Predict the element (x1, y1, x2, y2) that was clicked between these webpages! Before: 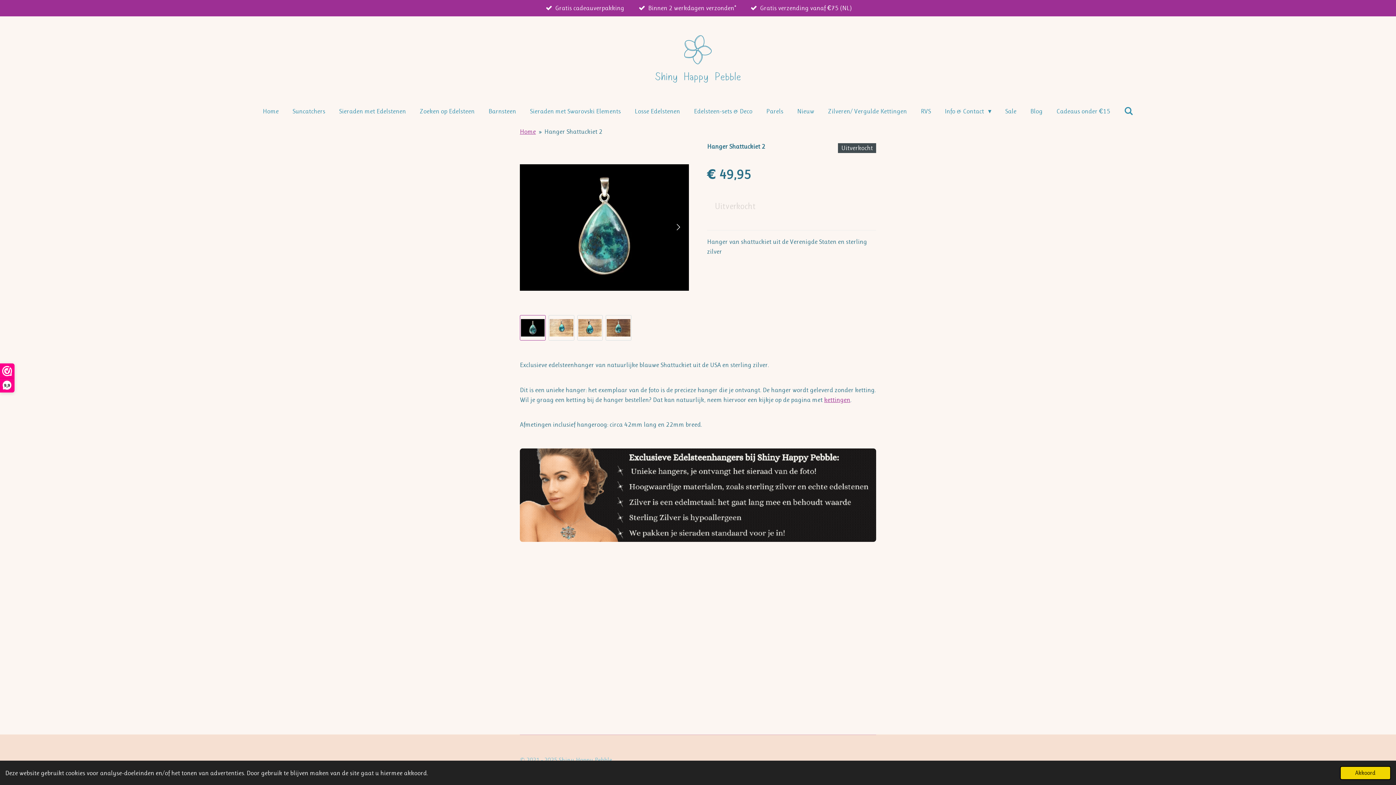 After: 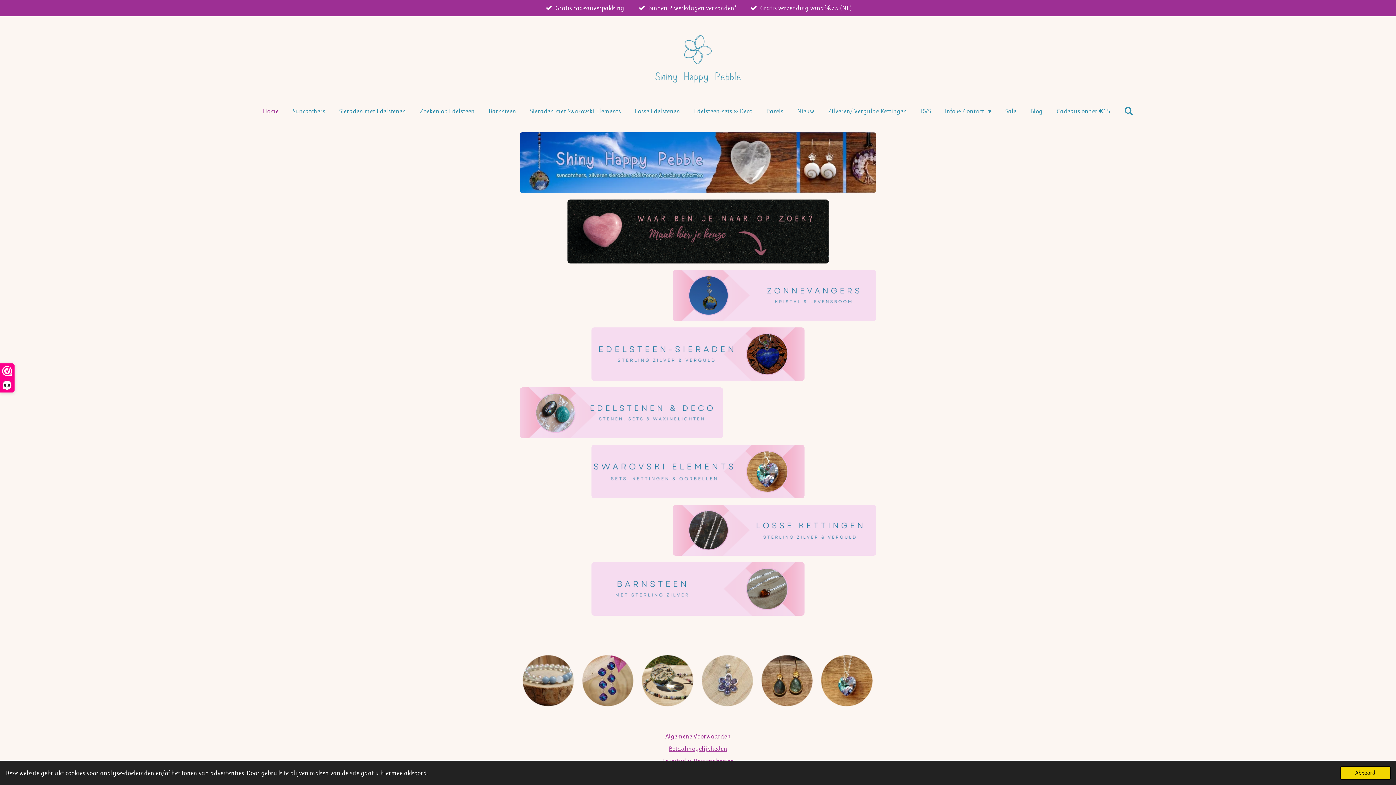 Action: bbox: (640, 34, 756, 83)